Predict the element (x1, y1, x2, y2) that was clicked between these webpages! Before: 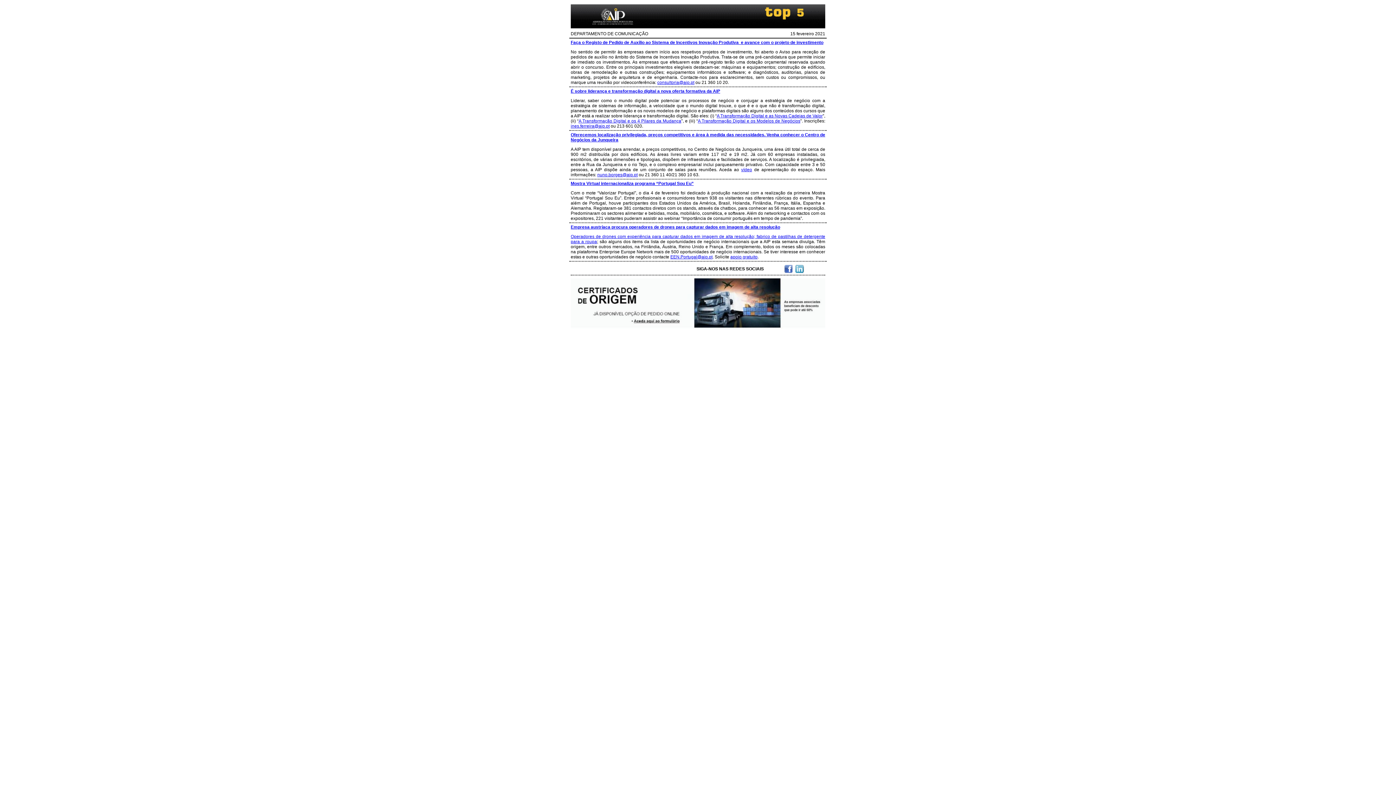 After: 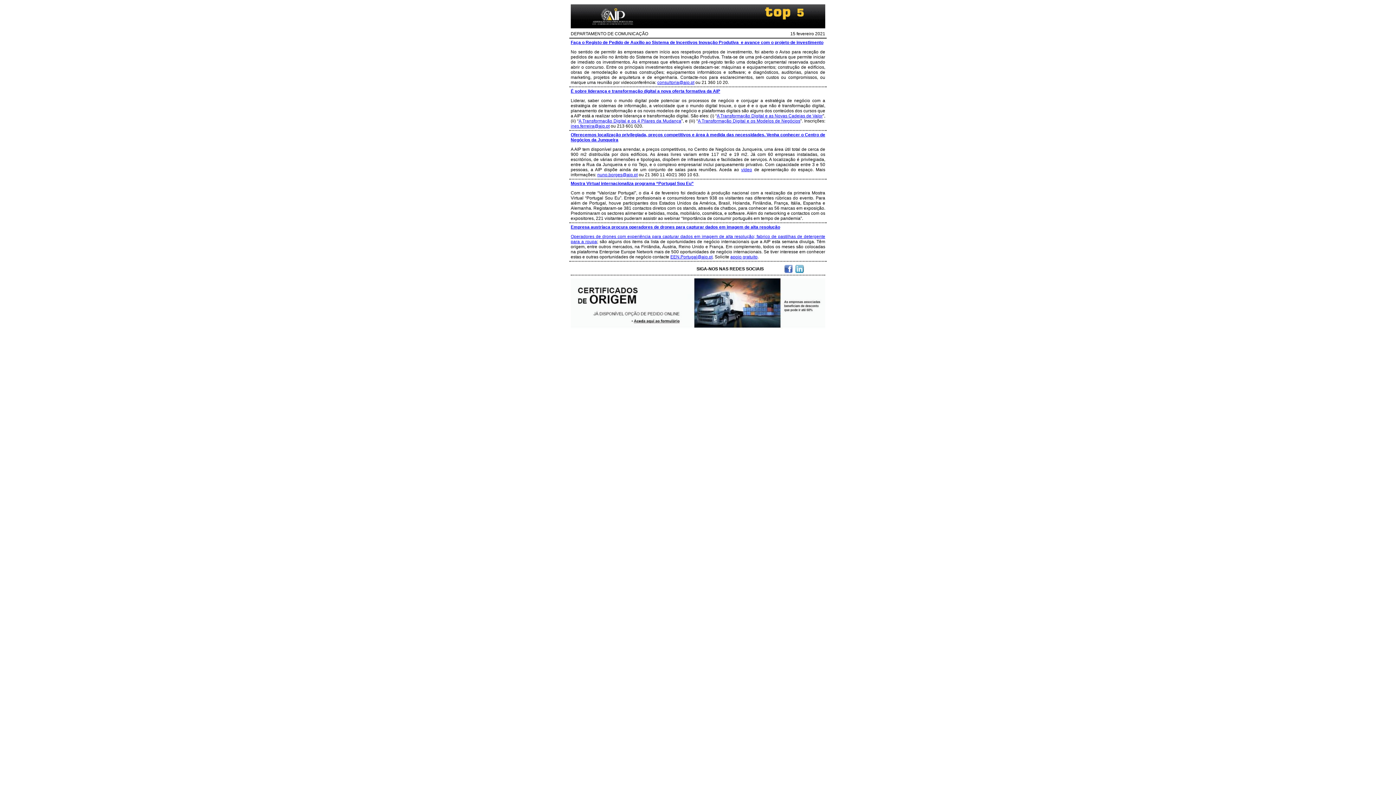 Action: bbox: (570, 123, 609, 128) label: ines.ferreira@aip.pt